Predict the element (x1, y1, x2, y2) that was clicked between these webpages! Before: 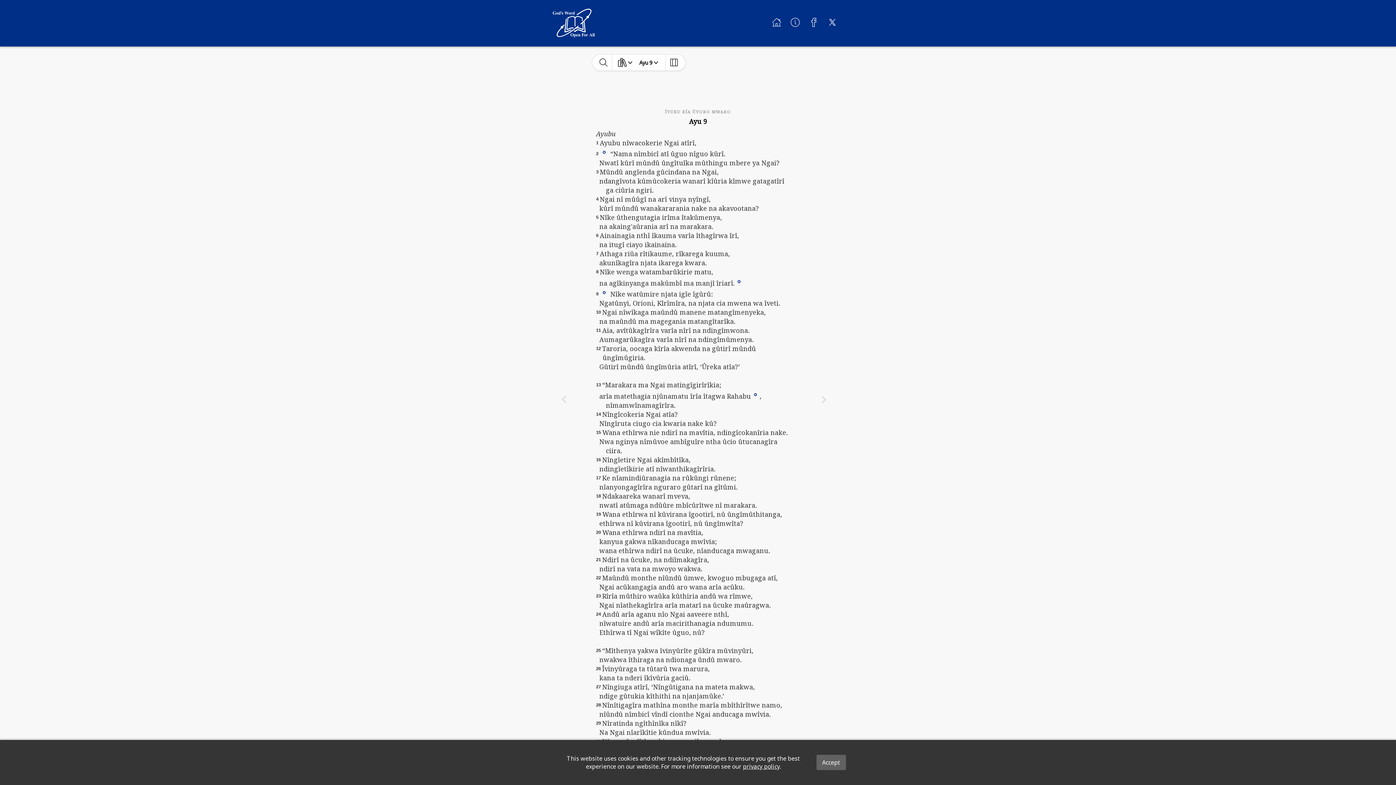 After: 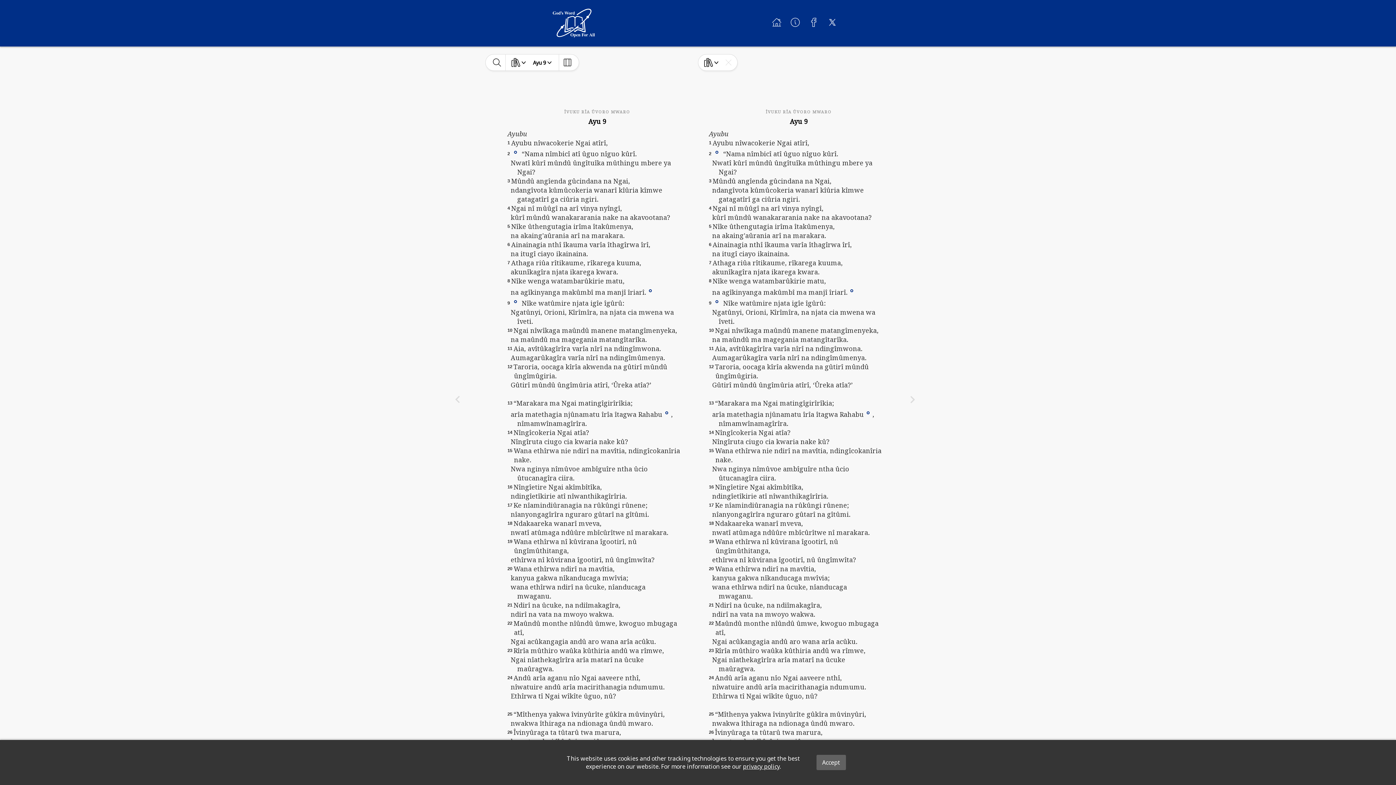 Action: bbox: (665, 54, 682, 70)